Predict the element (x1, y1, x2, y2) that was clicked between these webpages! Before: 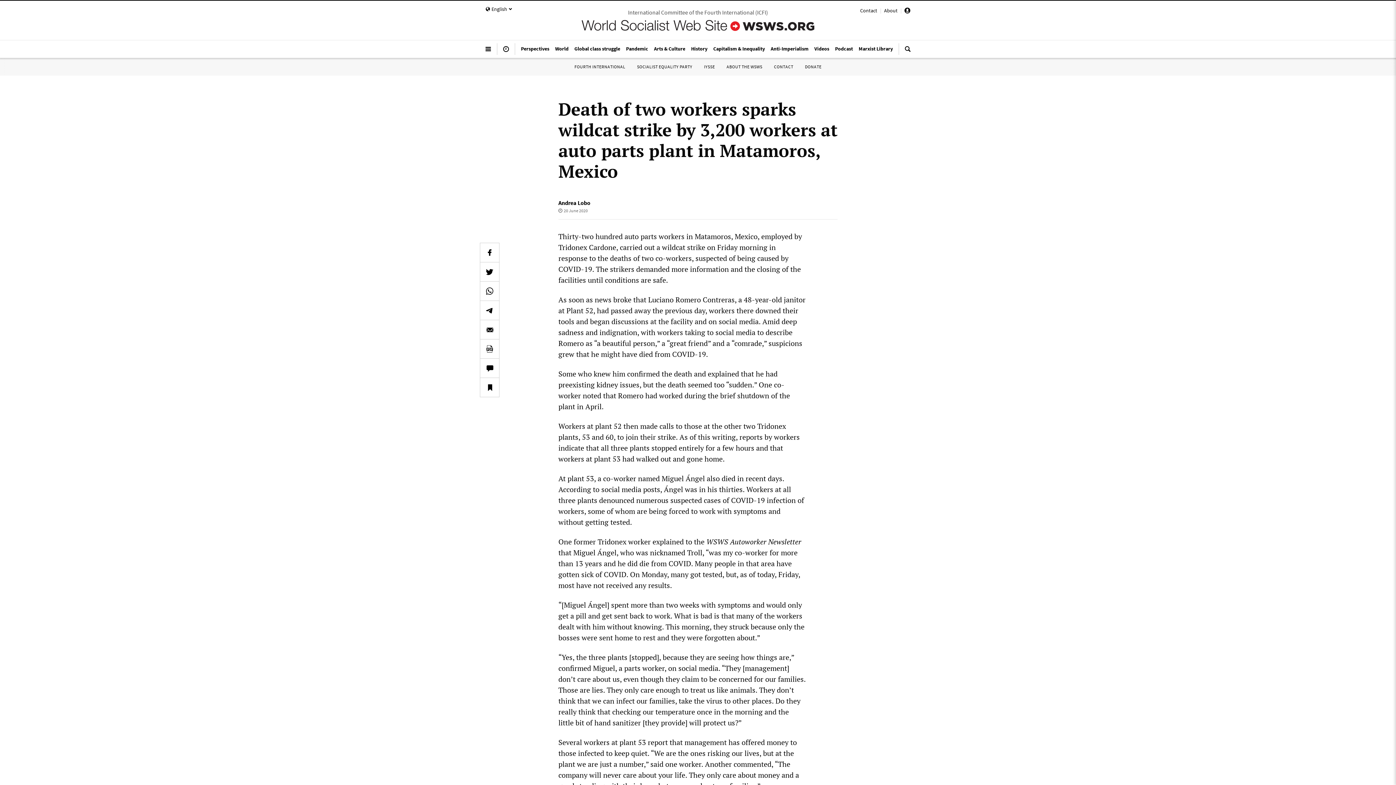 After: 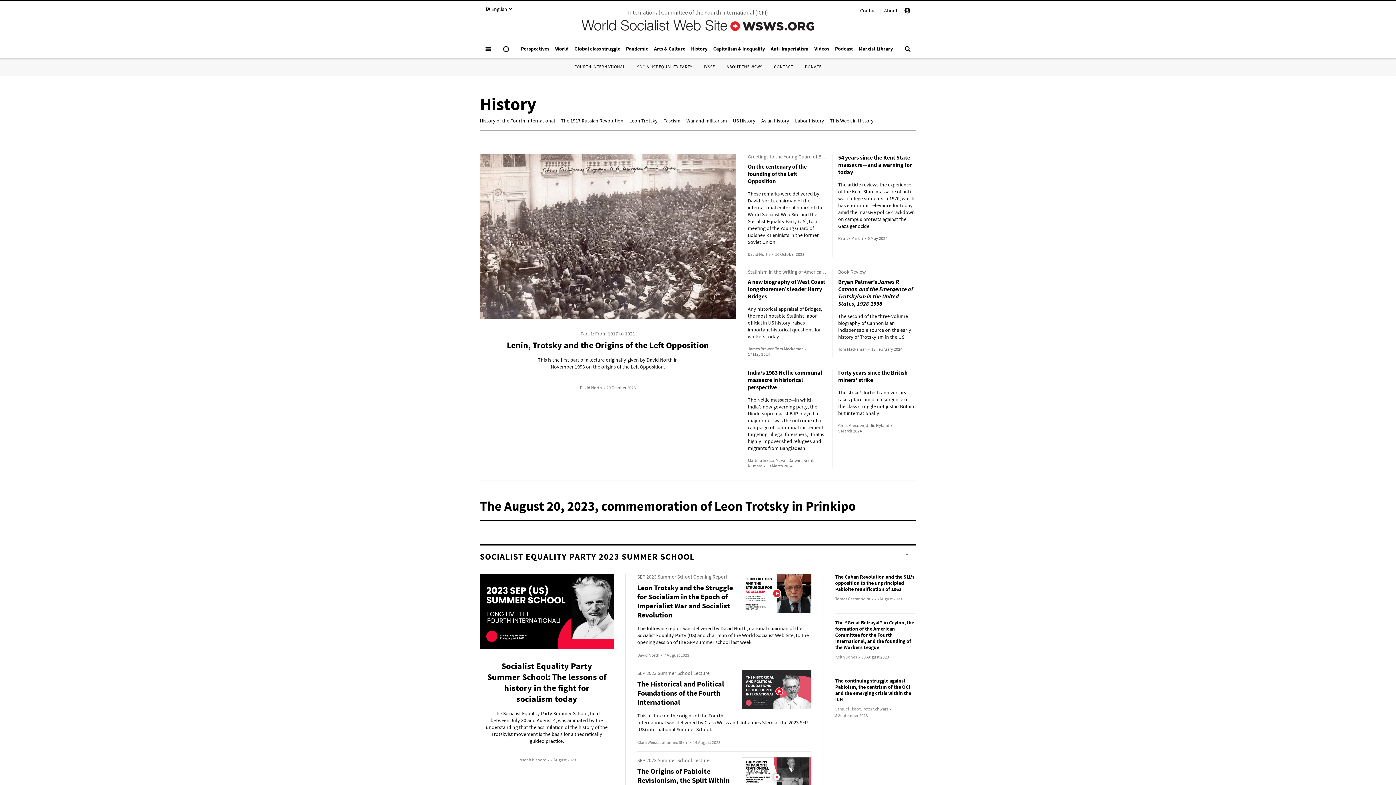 Action: label: History bbox: (688, 41, 710, 55)